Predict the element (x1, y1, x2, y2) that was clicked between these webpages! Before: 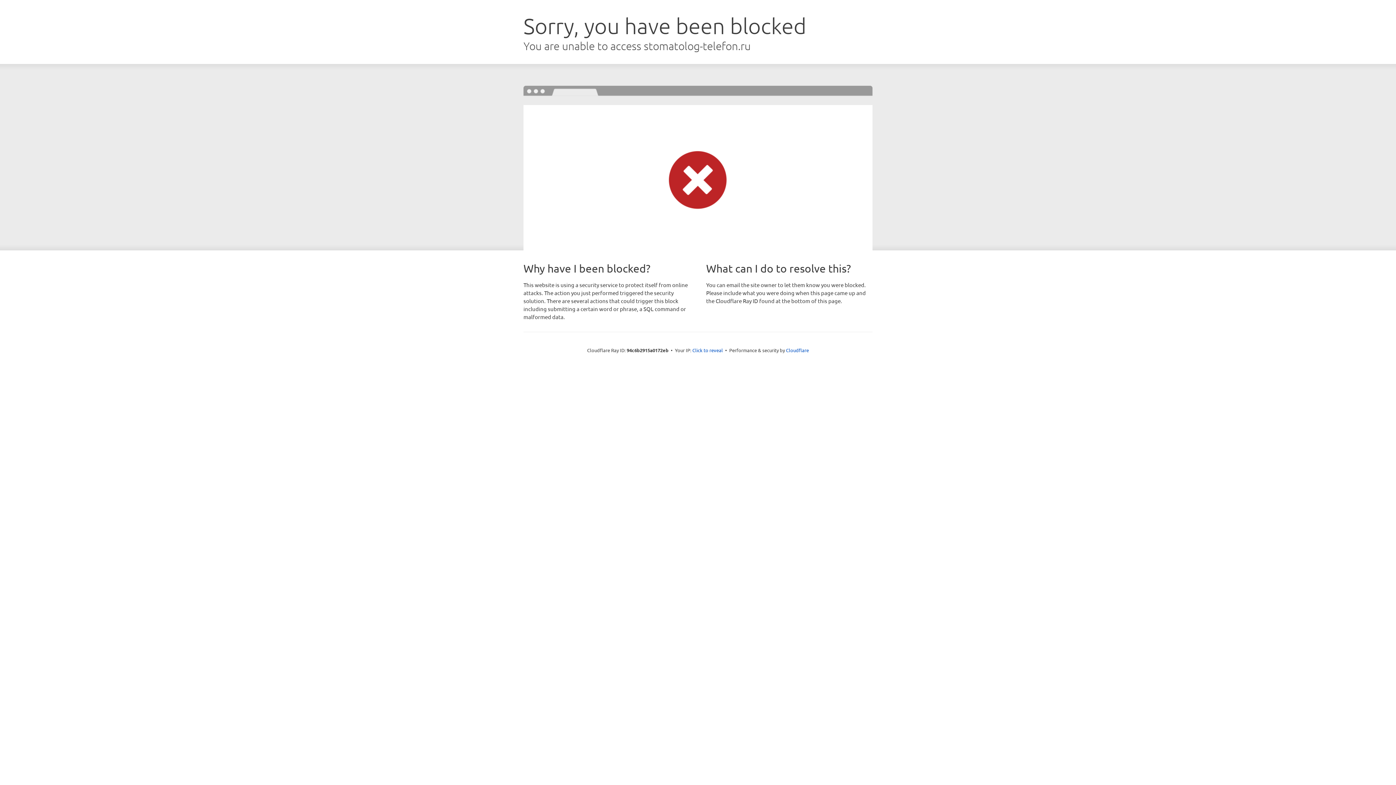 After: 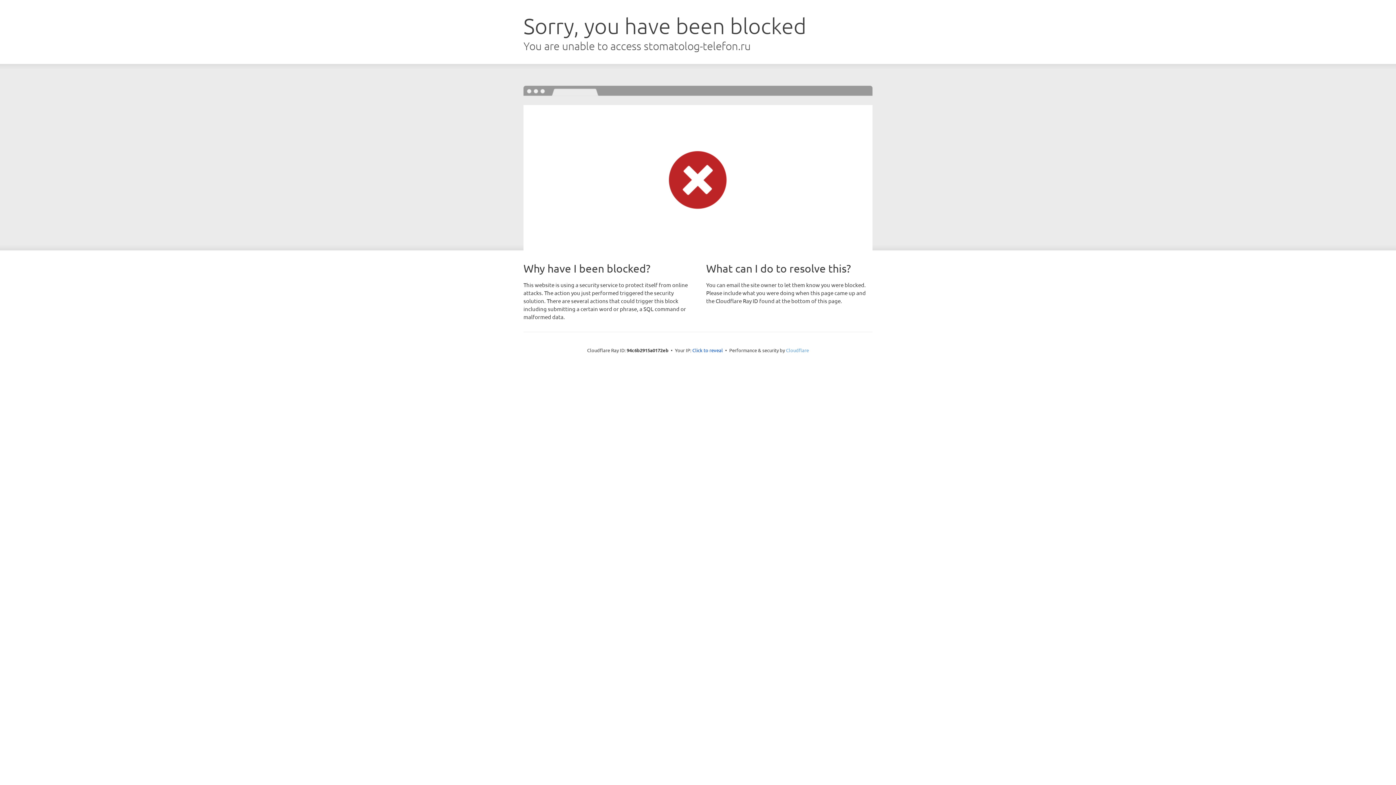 Action: label: Cloudflare bbox: (786, 347, 809, 353)